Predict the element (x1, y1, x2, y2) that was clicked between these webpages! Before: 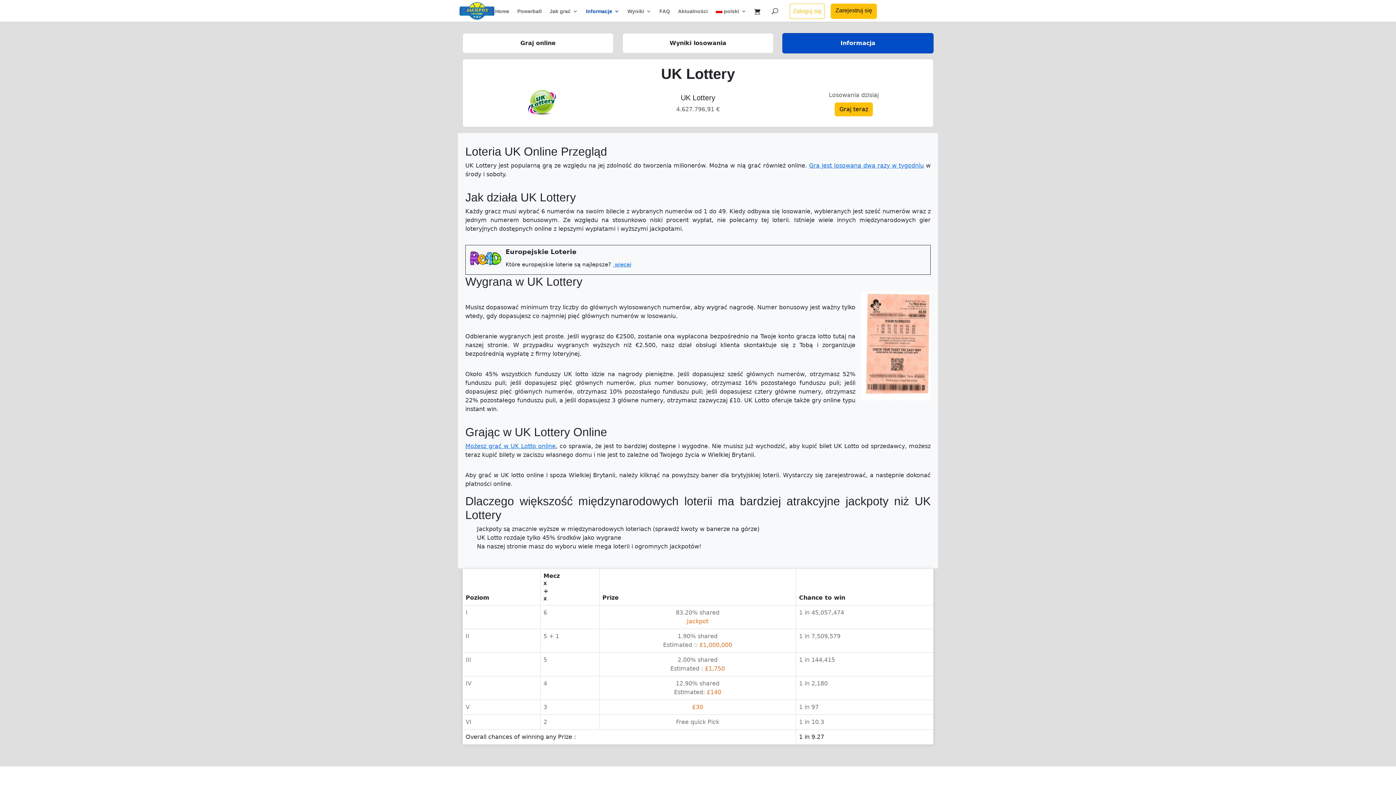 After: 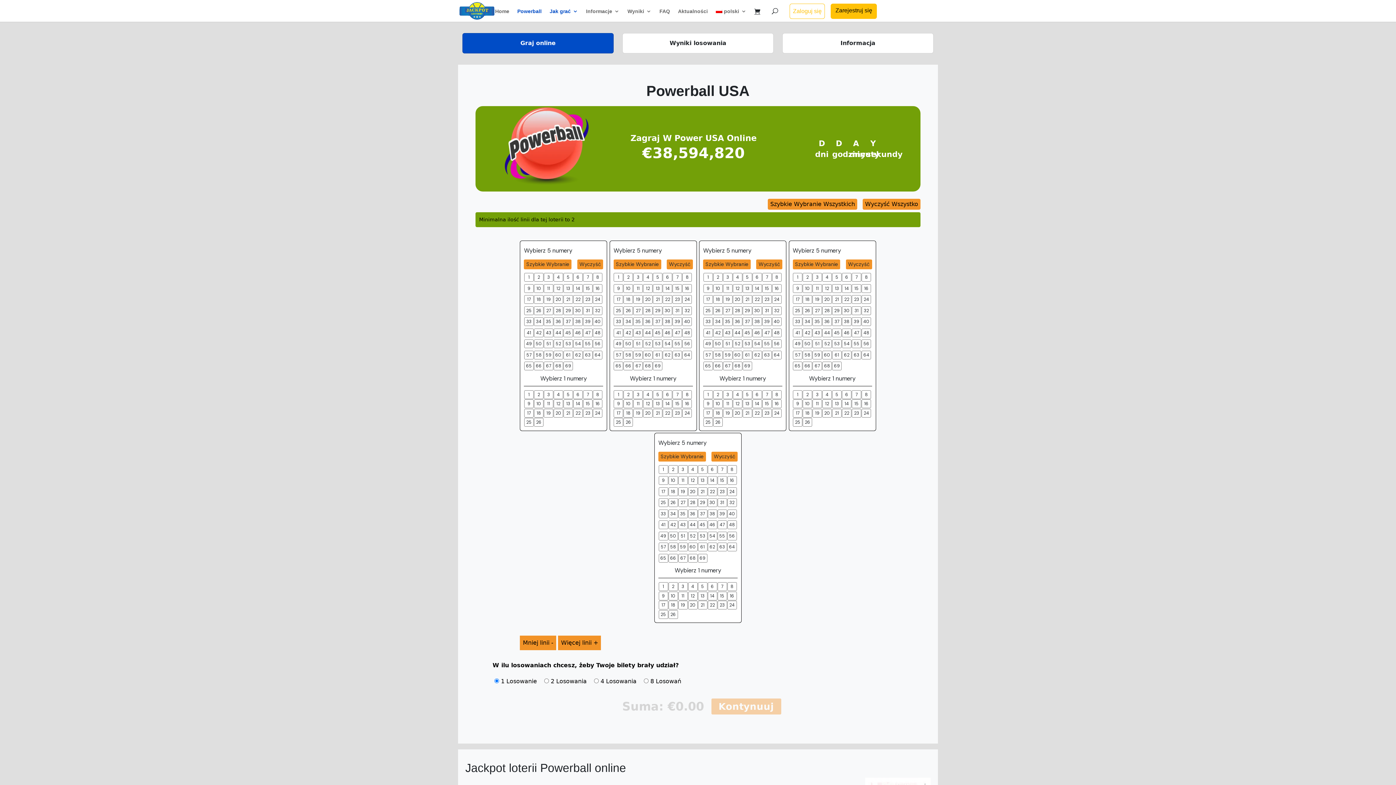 Action: label: Powerball bbox: (517, 8, 541, 21)